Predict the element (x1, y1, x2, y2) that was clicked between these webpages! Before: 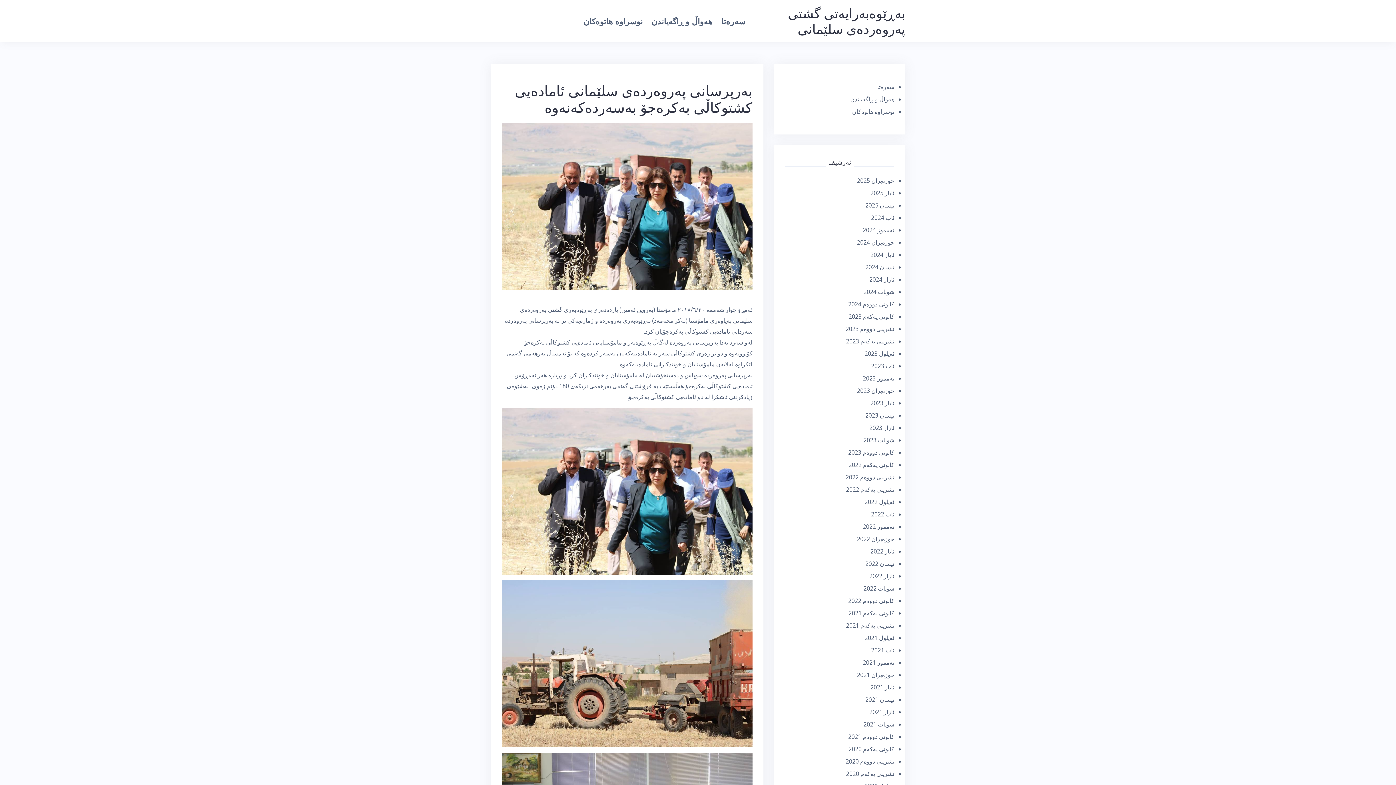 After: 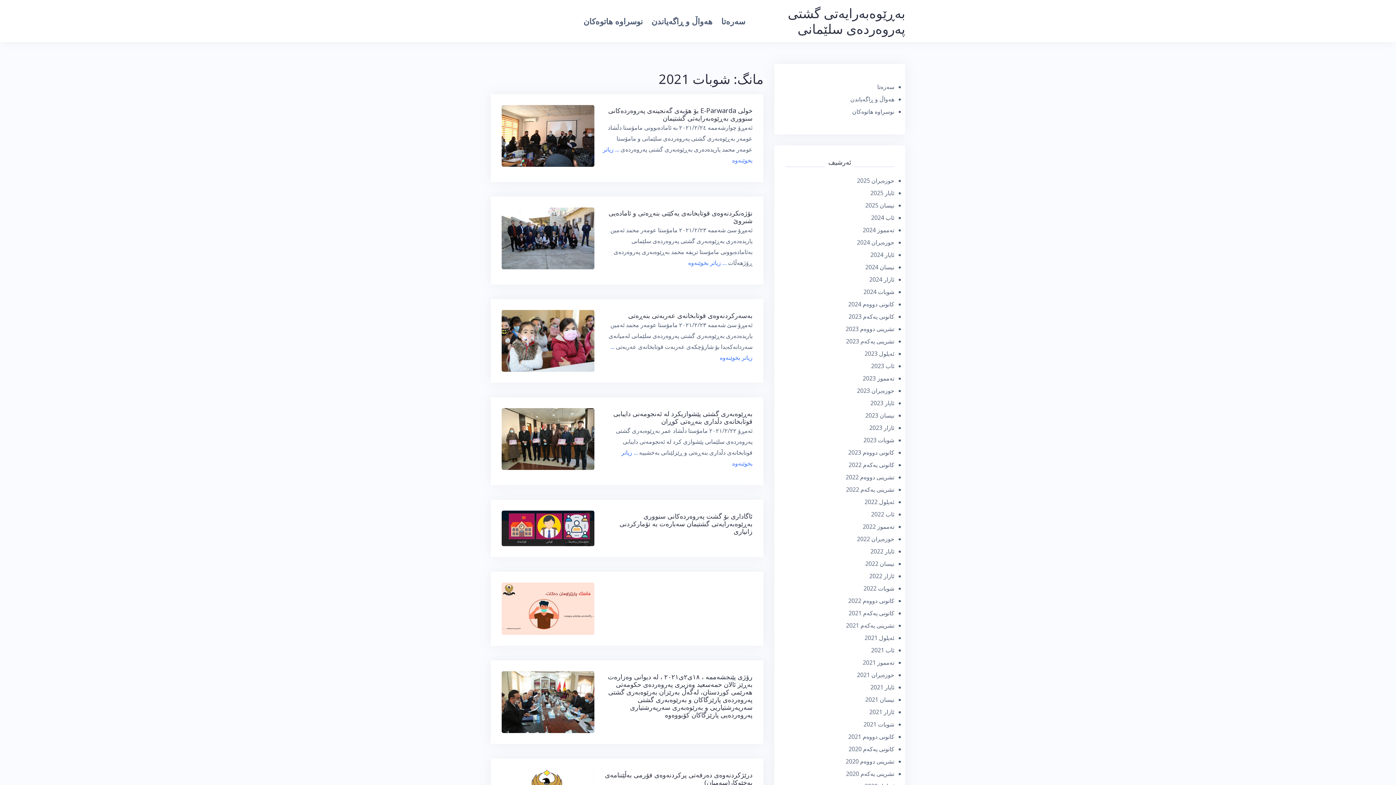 Action: bbox: (863, 720, 894, 728) label: شوبات 2021